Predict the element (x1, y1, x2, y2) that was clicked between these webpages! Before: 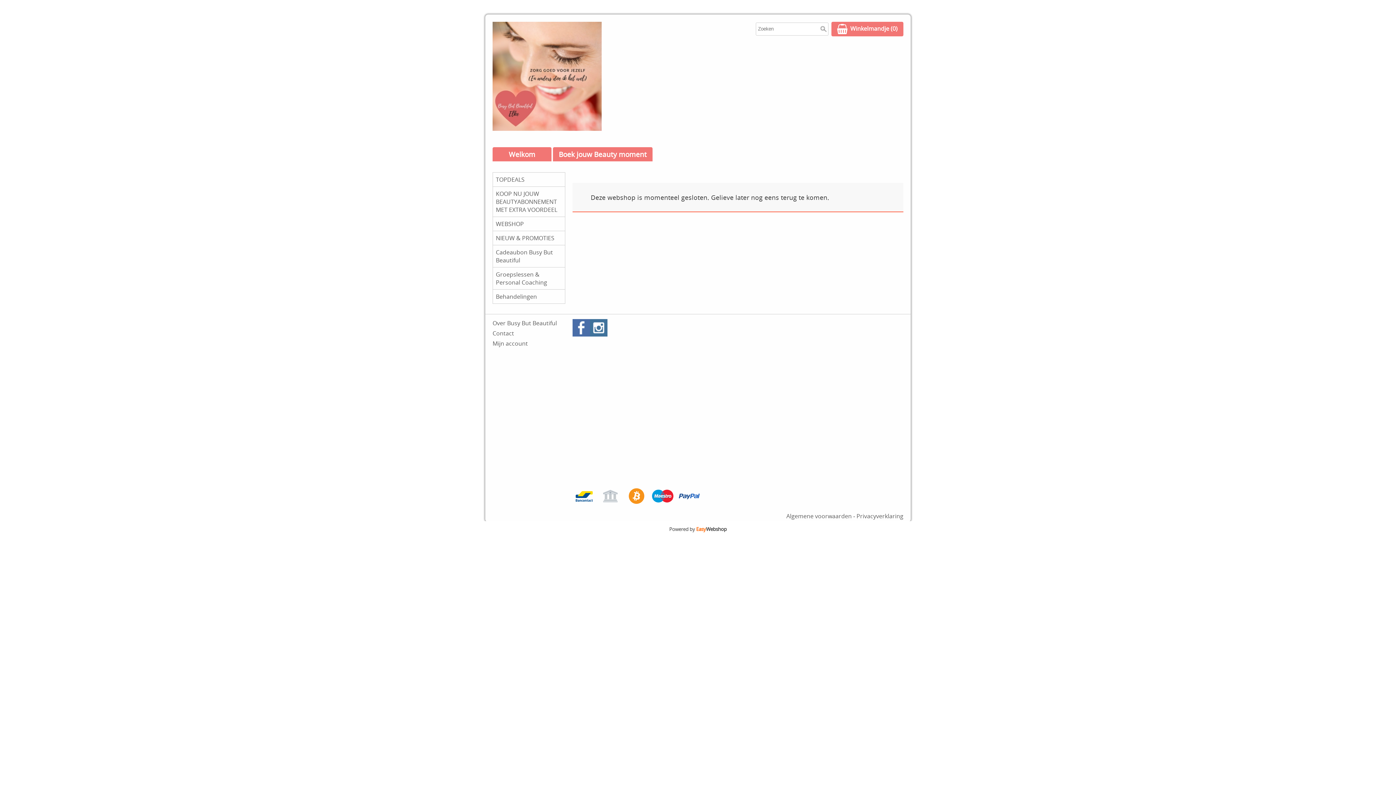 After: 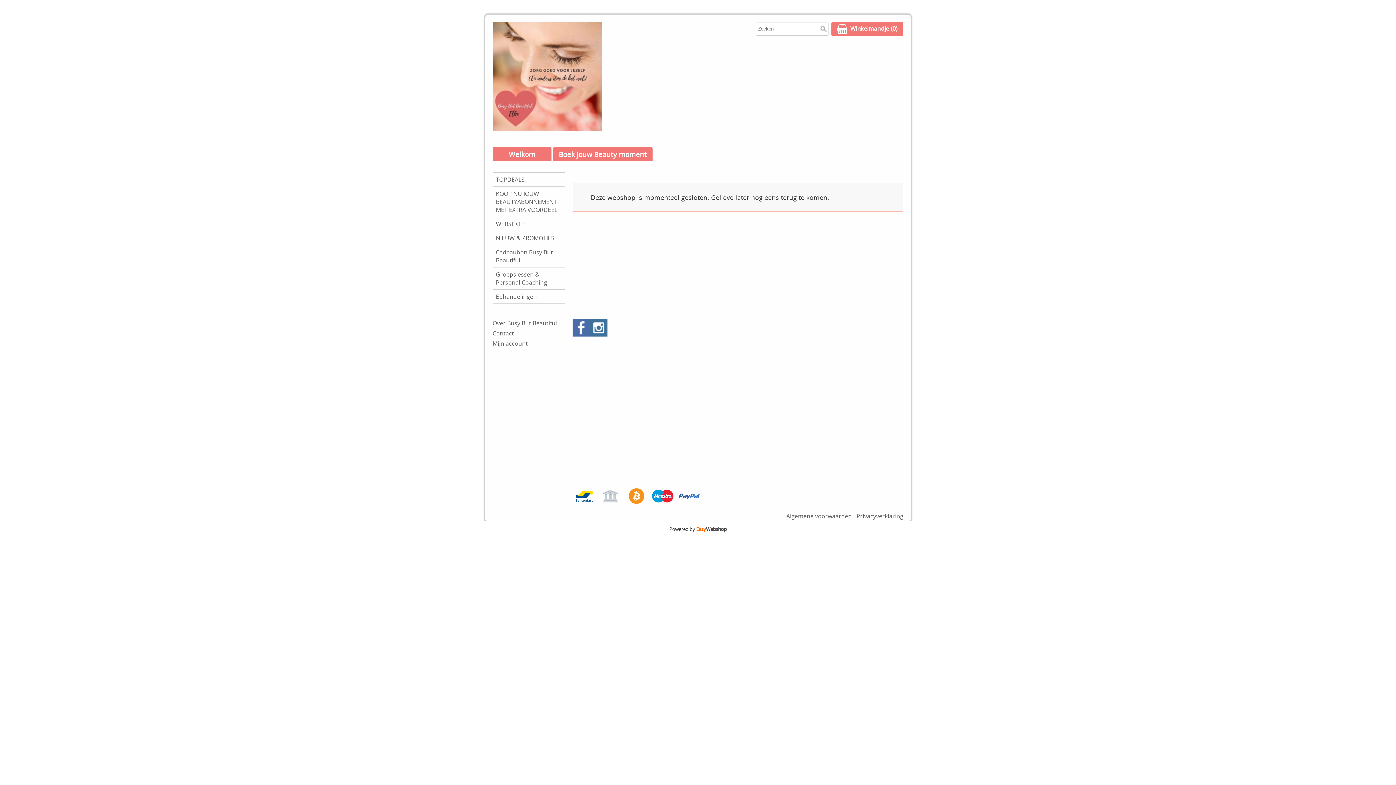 Action: label: Boek jouw Beauty moment bbox: (553, 147, 652, 161)